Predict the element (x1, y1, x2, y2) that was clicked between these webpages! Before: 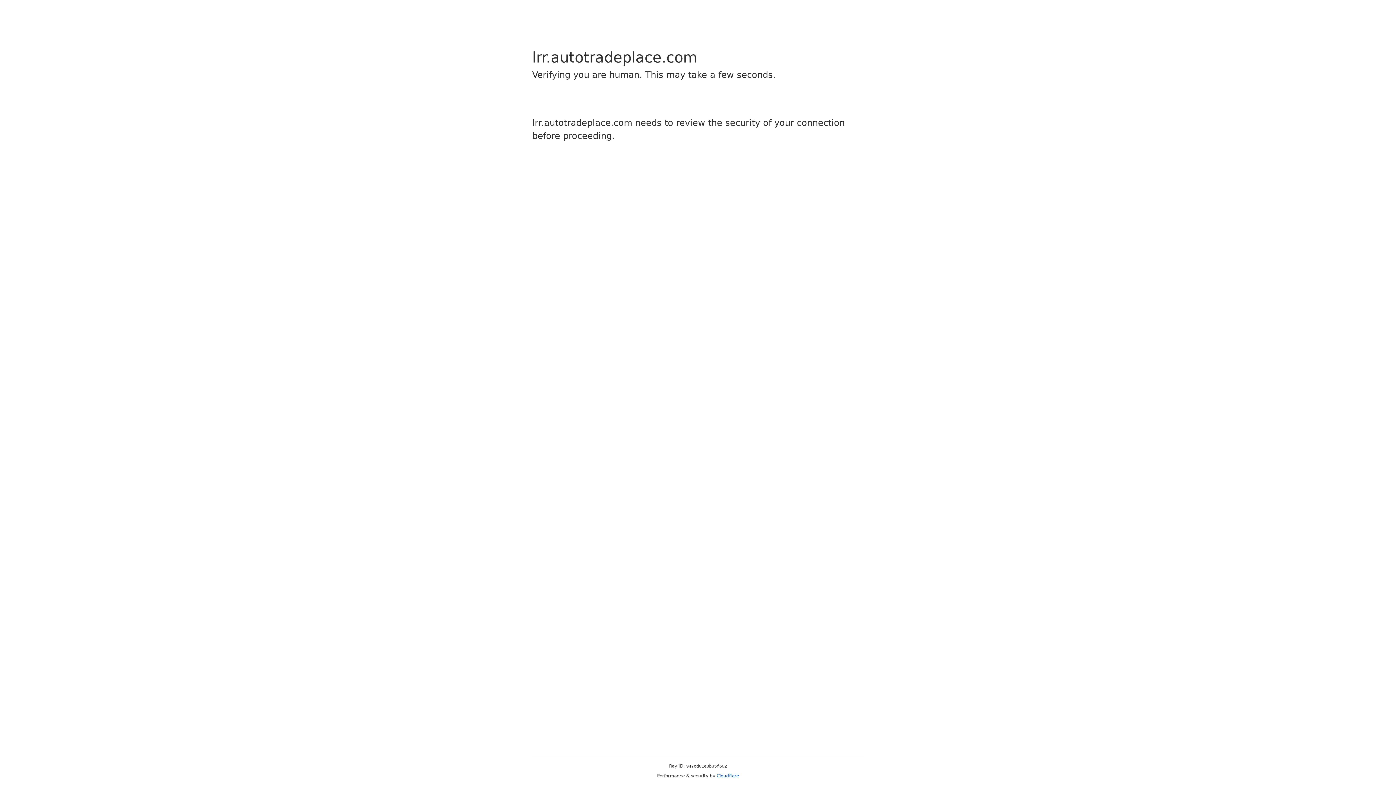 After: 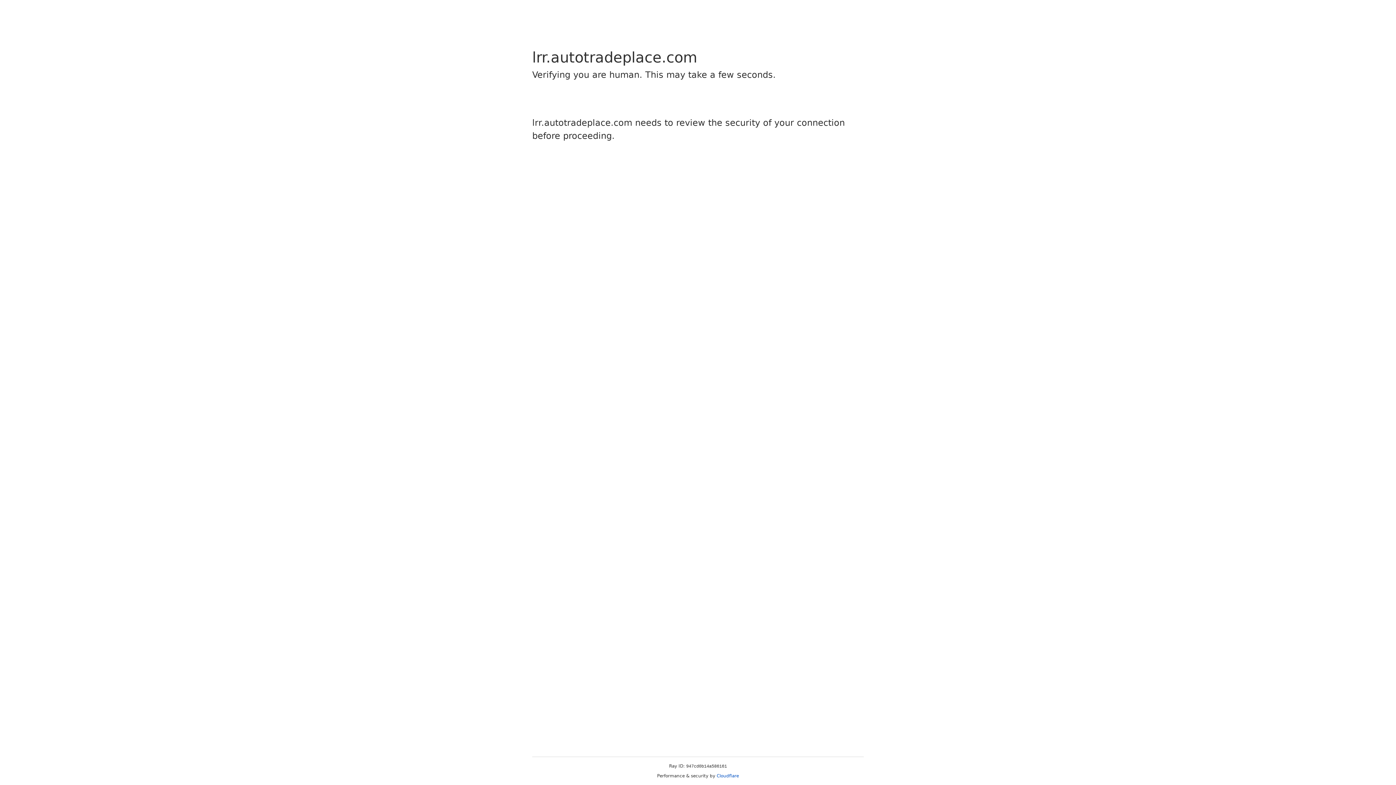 Action: label: Cloudflare bbox: (716, 773, 739, 778)